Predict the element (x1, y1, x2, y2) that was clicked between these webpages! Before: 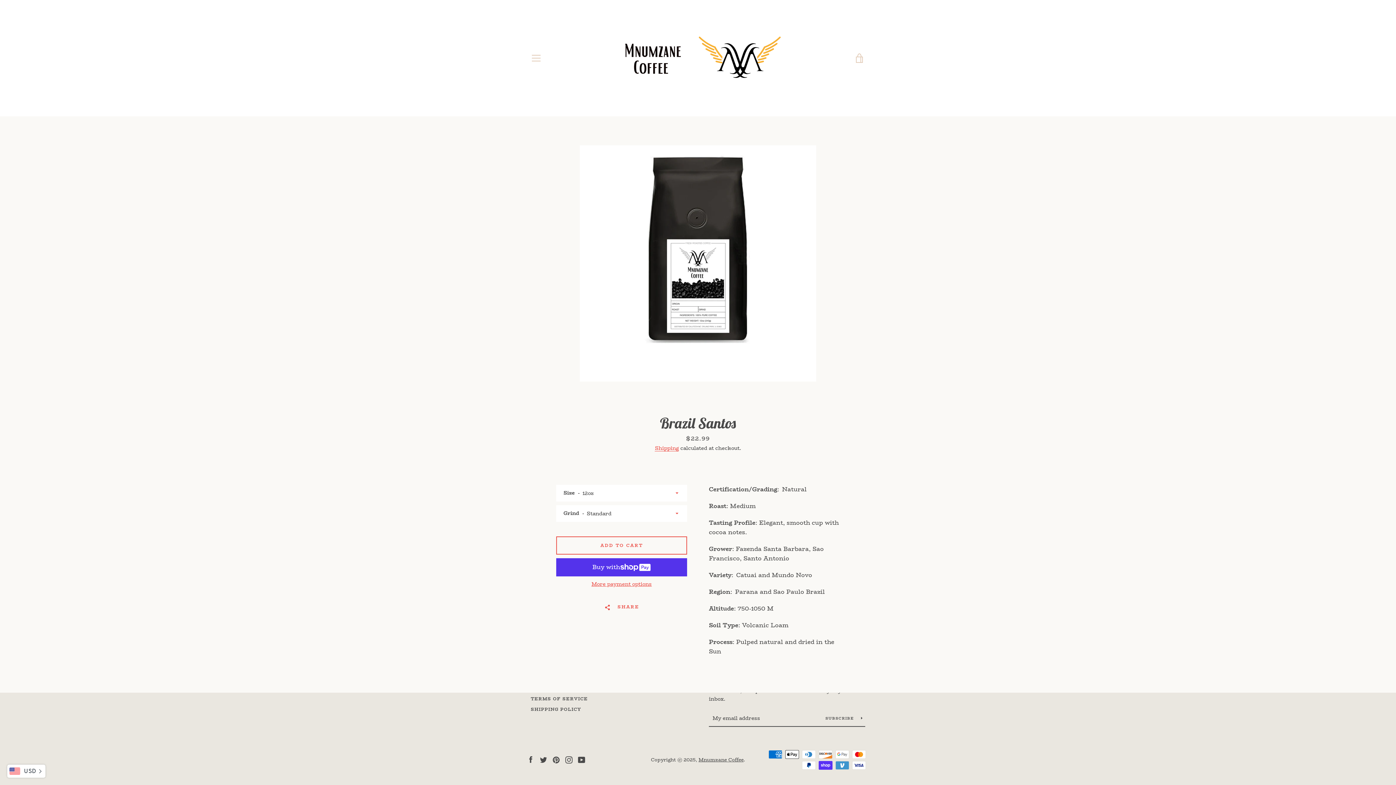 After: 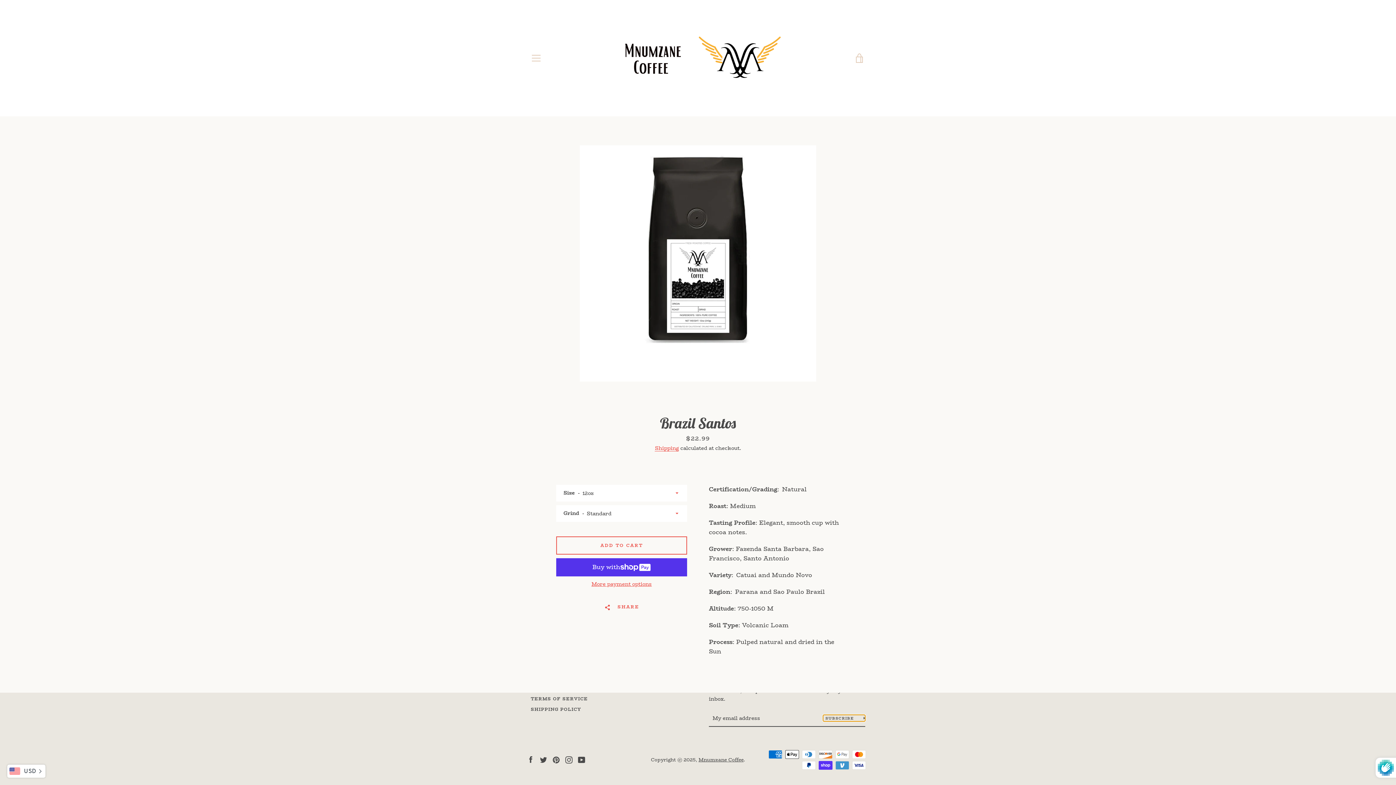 Action: label: SUBSCRIBE  bbox: (823, 715, 865, 721)